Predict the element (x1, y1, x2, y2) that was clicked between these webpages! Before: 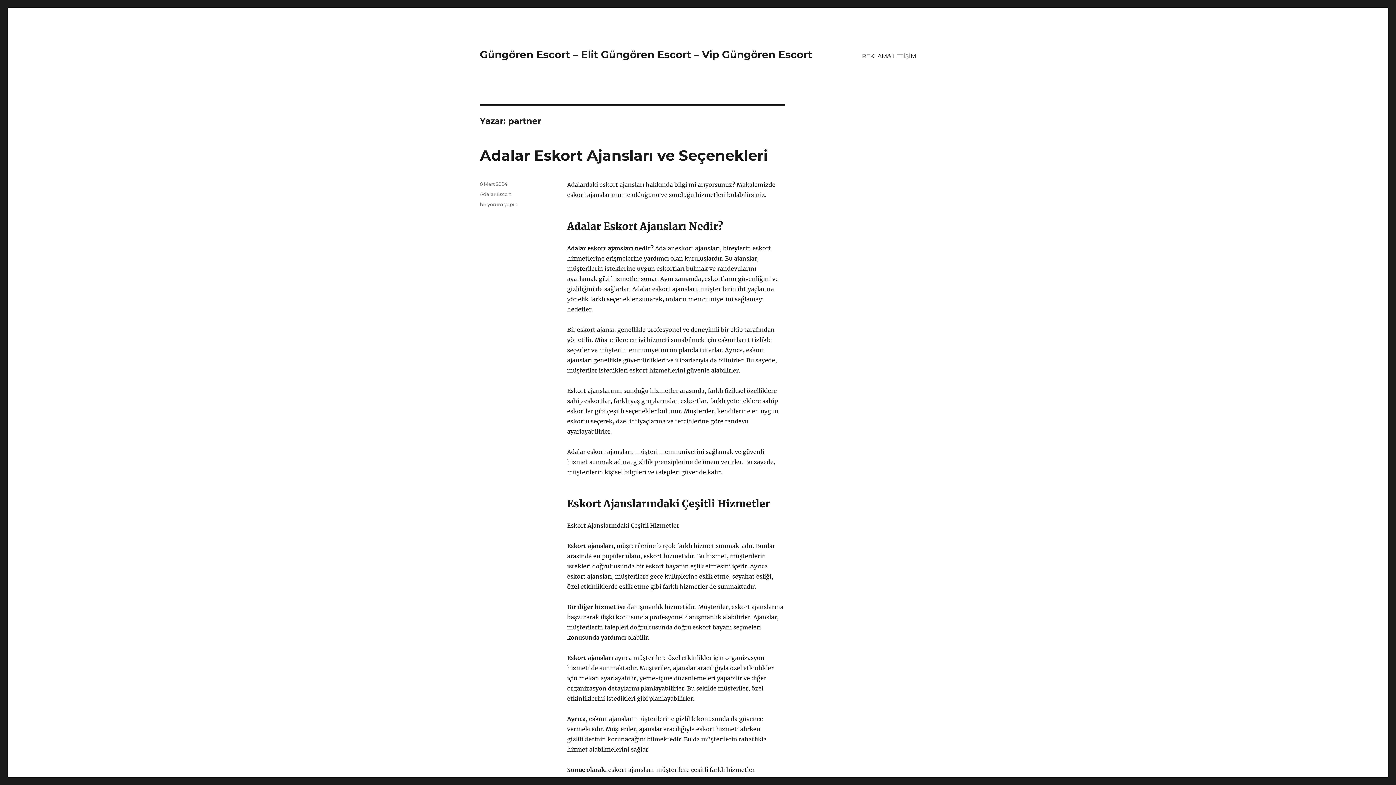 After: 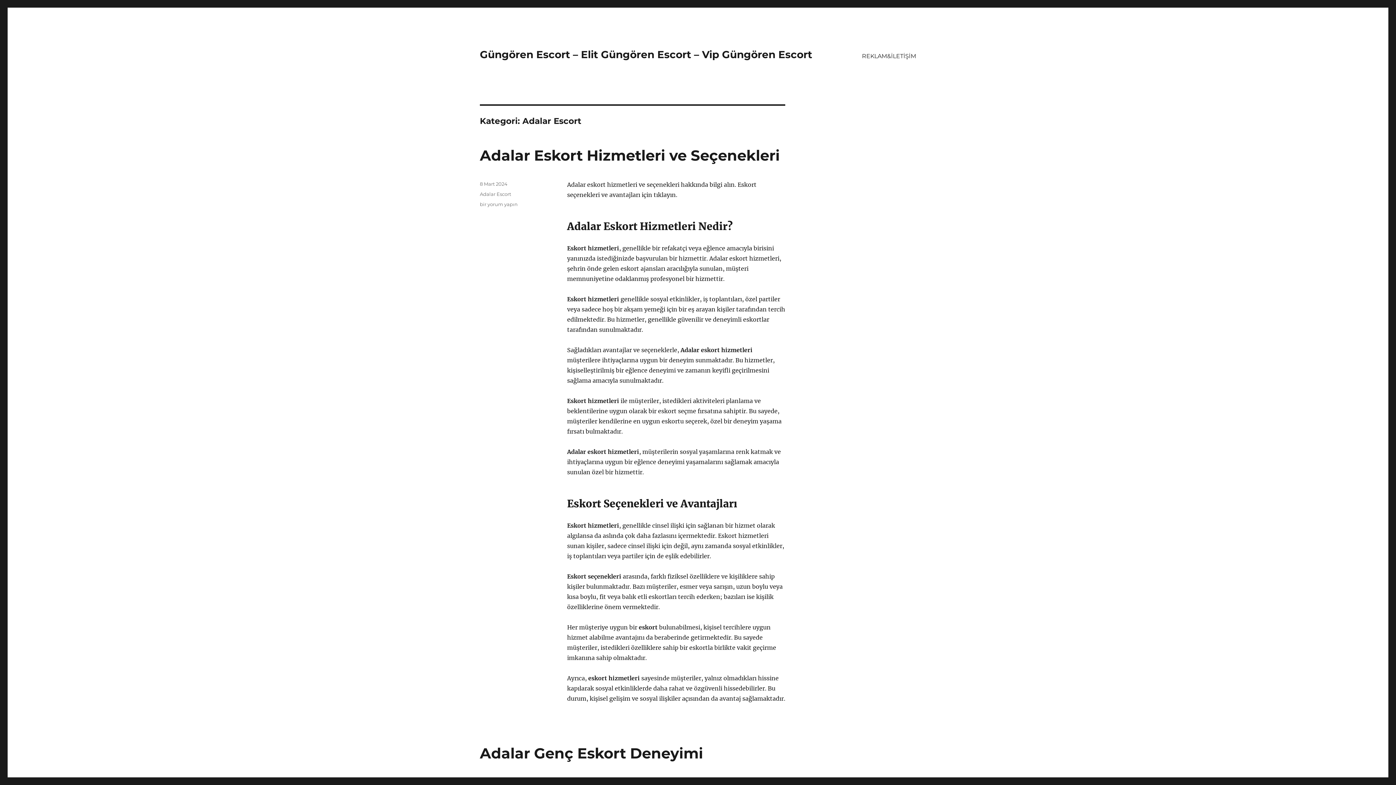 Action: bbox: (480, 191, 511, 197) label: Adalar Escort